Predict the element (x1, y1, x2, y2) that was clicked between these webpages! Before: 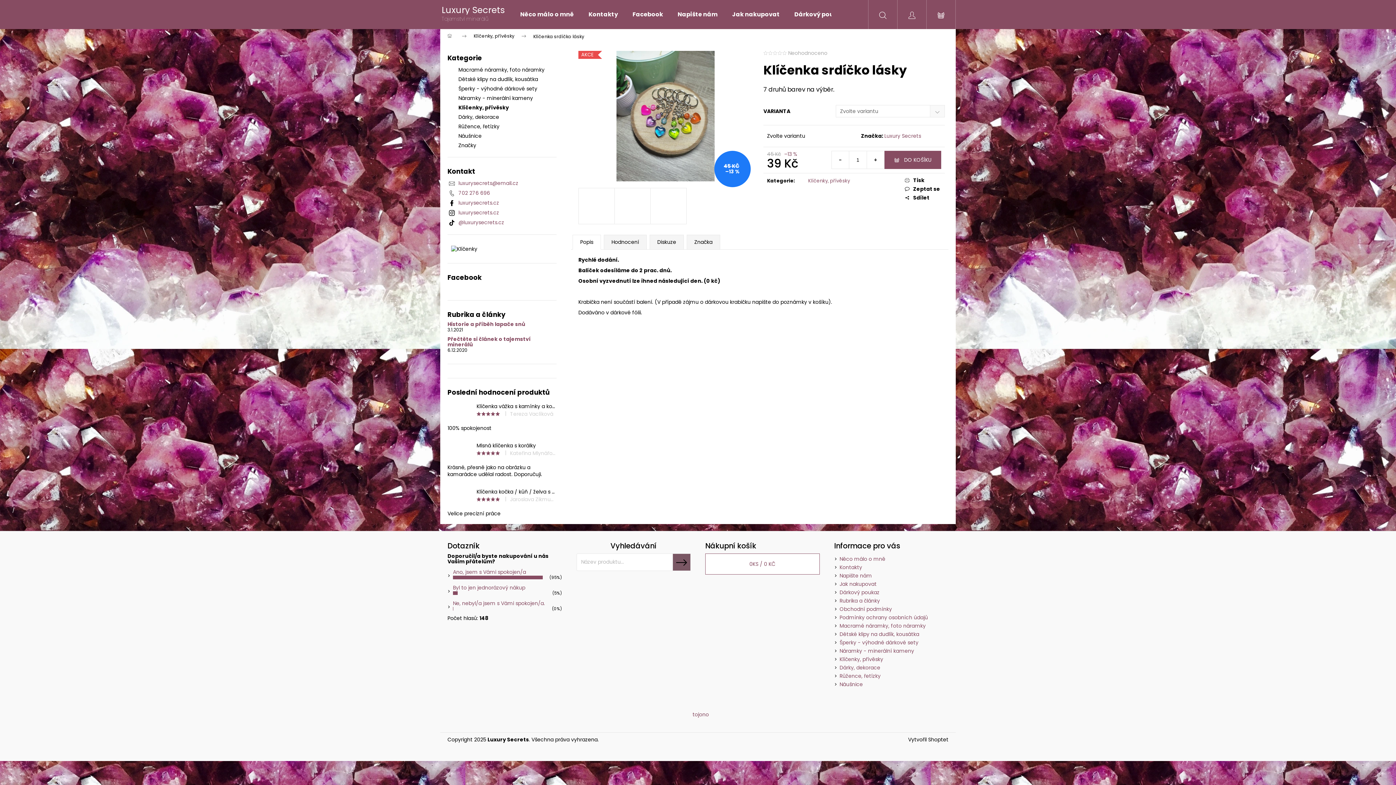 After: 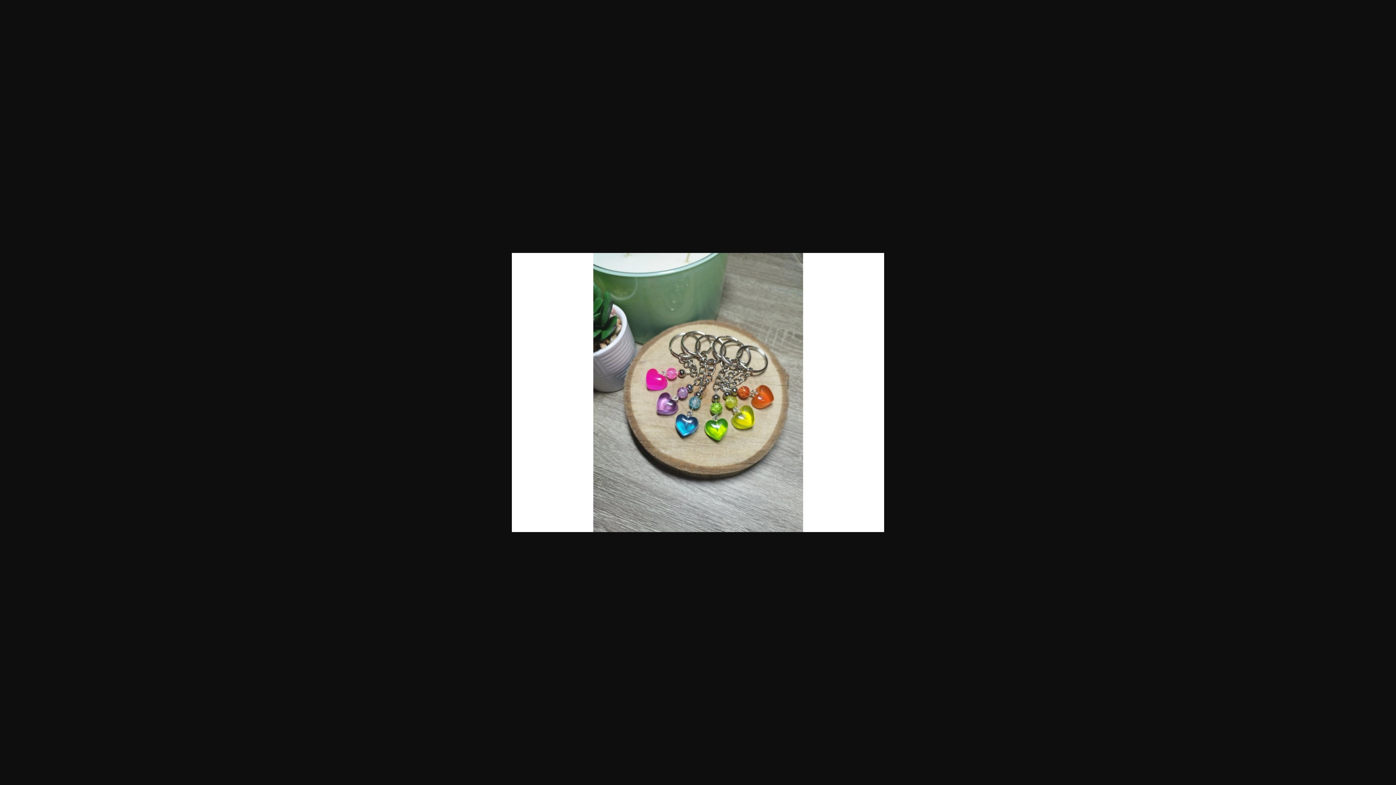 Action: bbox: (578, 50, 752, 181)